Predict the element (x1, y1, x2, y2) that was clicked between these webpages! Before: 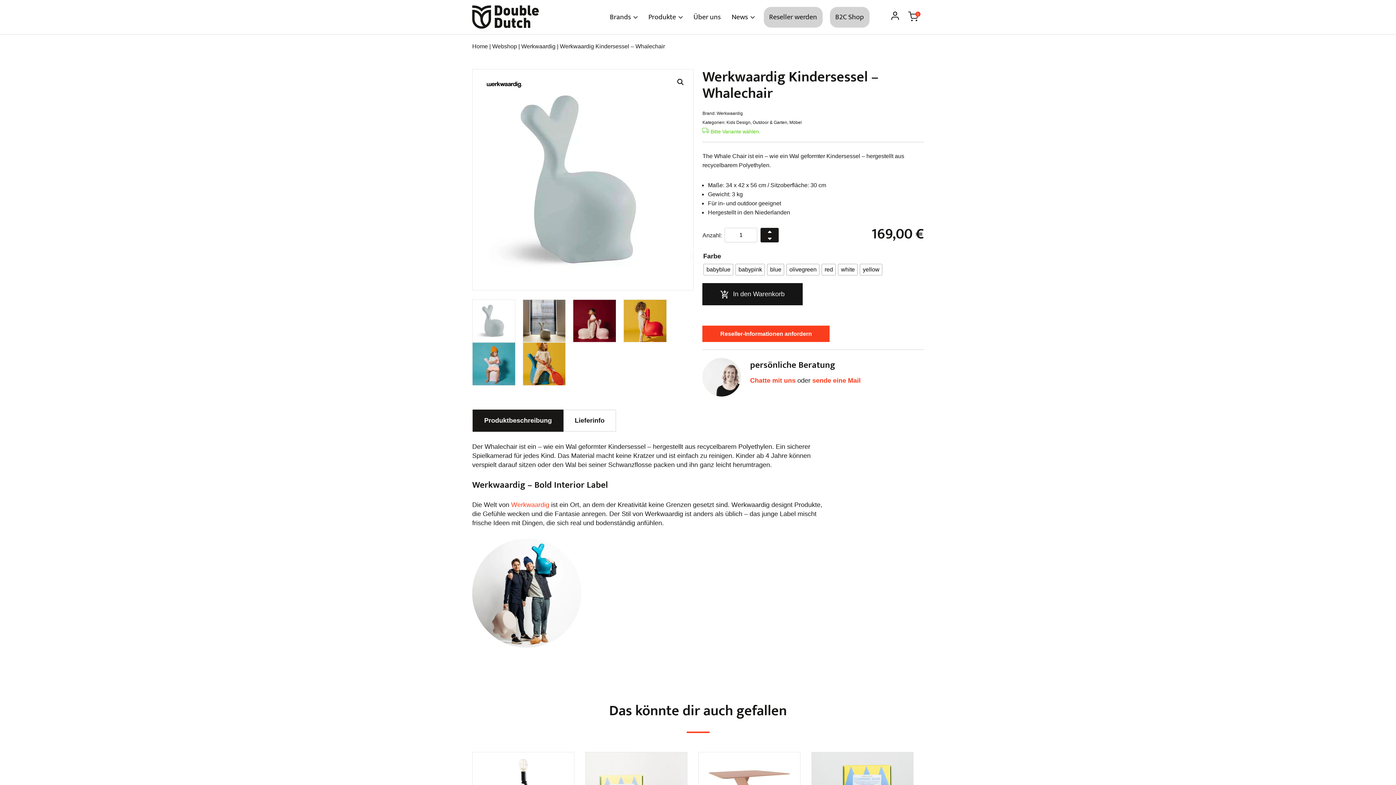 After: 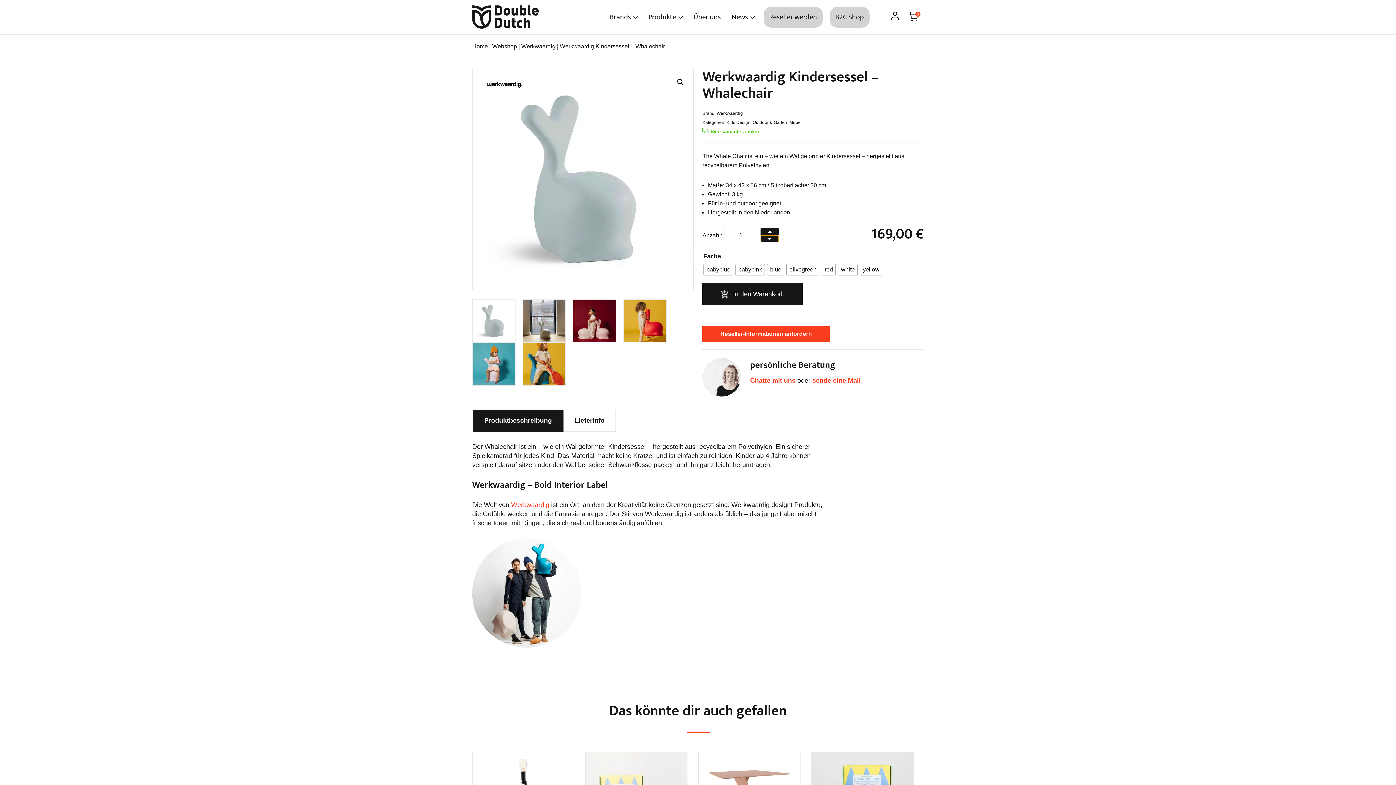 Action: bbox: (760, 235, 779, 242)